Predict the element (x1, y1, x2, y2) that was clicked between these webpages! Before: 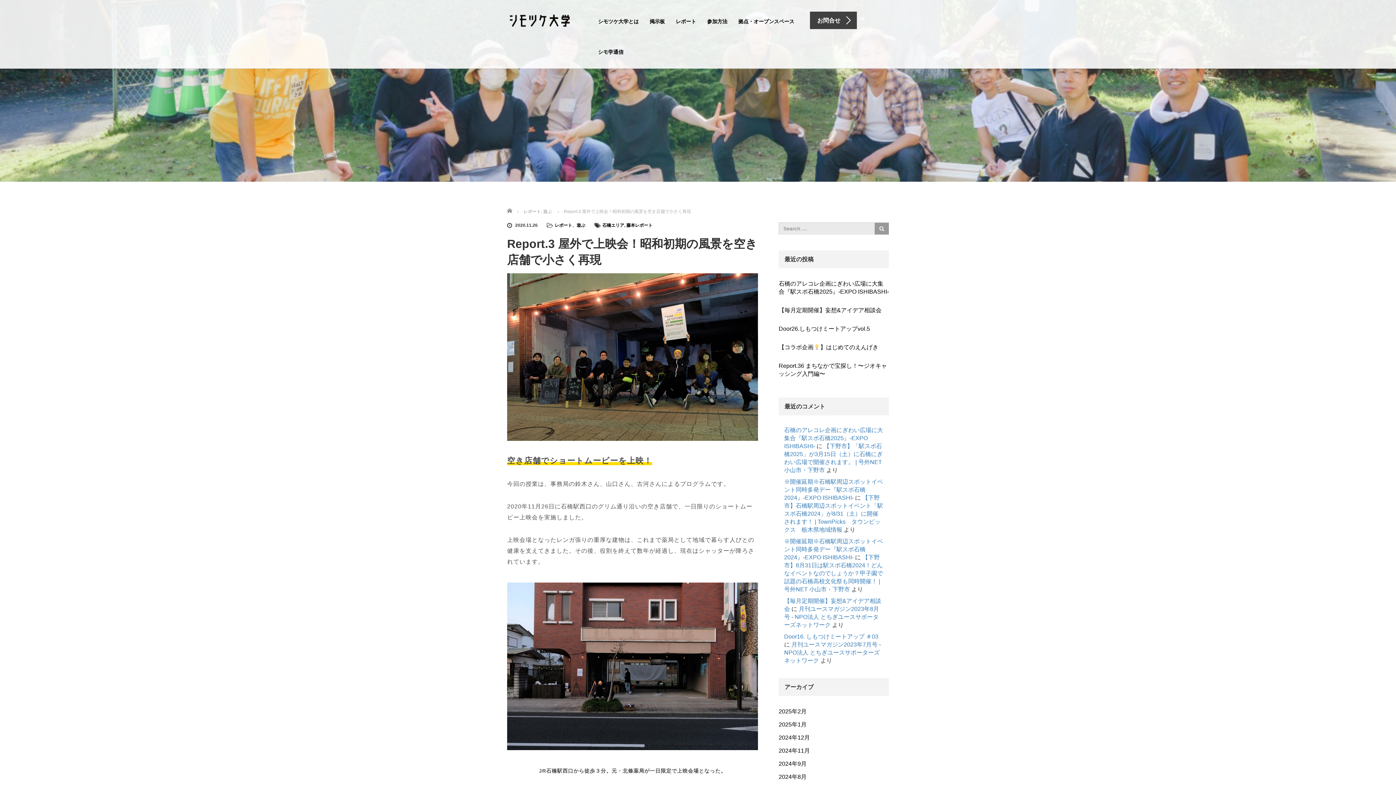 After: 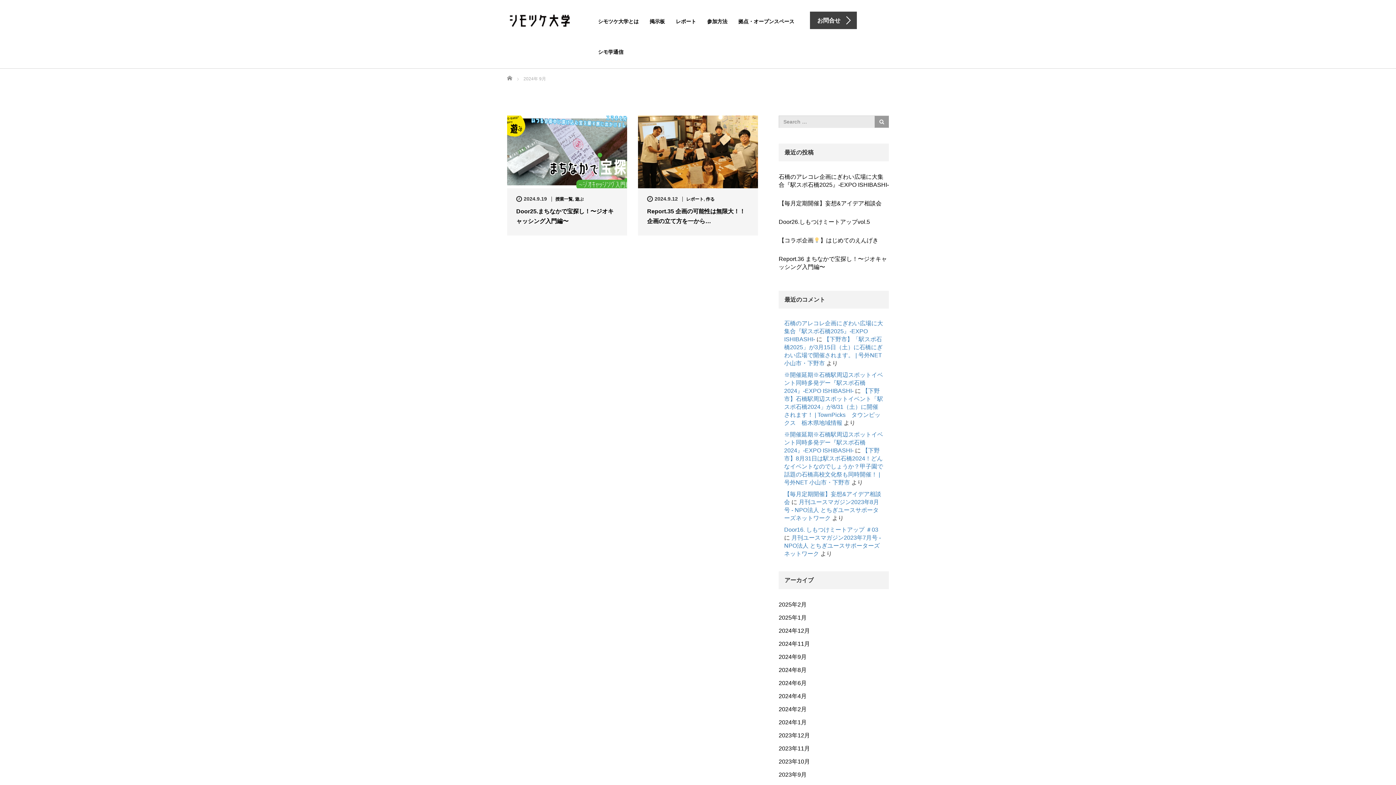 Action: label: 2024年9月 bbox: (778, 757, 889, 770)